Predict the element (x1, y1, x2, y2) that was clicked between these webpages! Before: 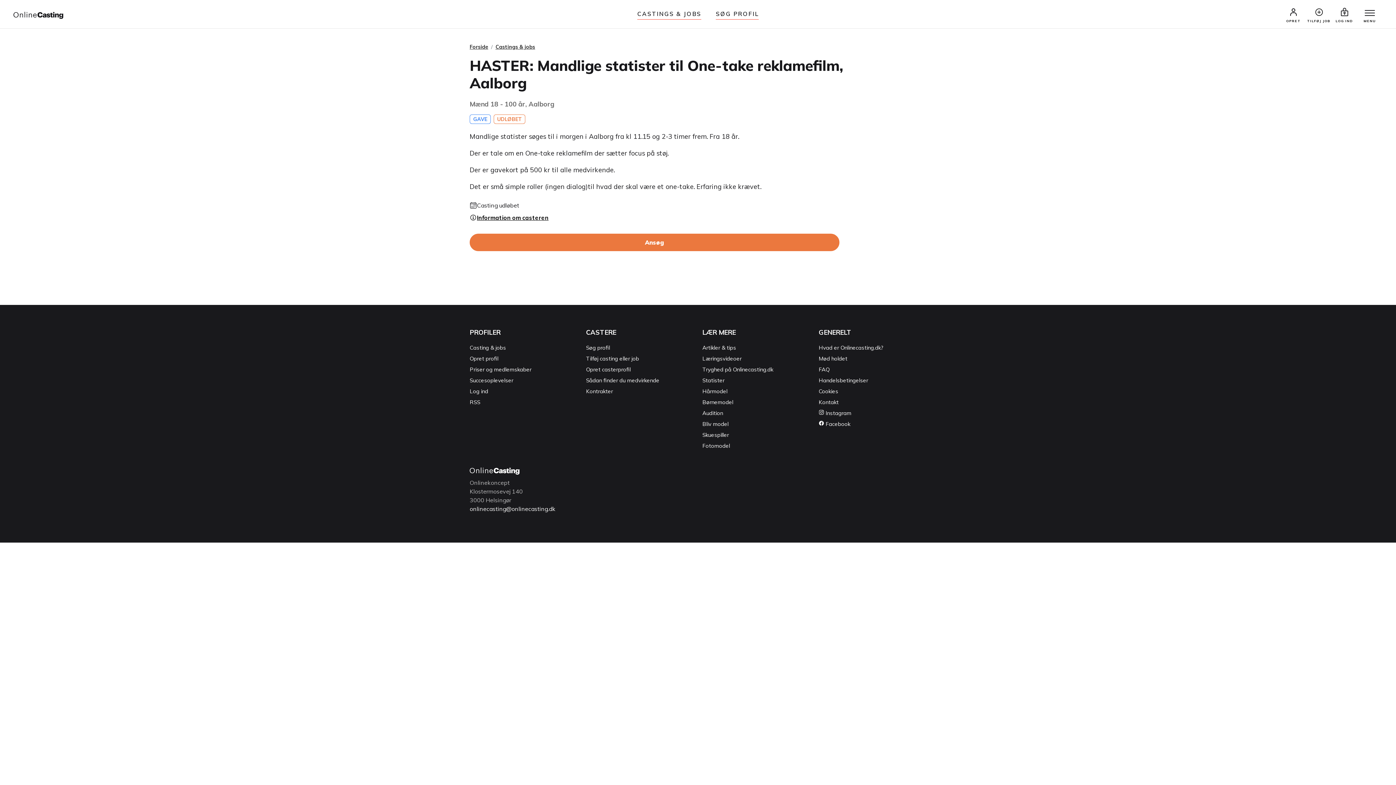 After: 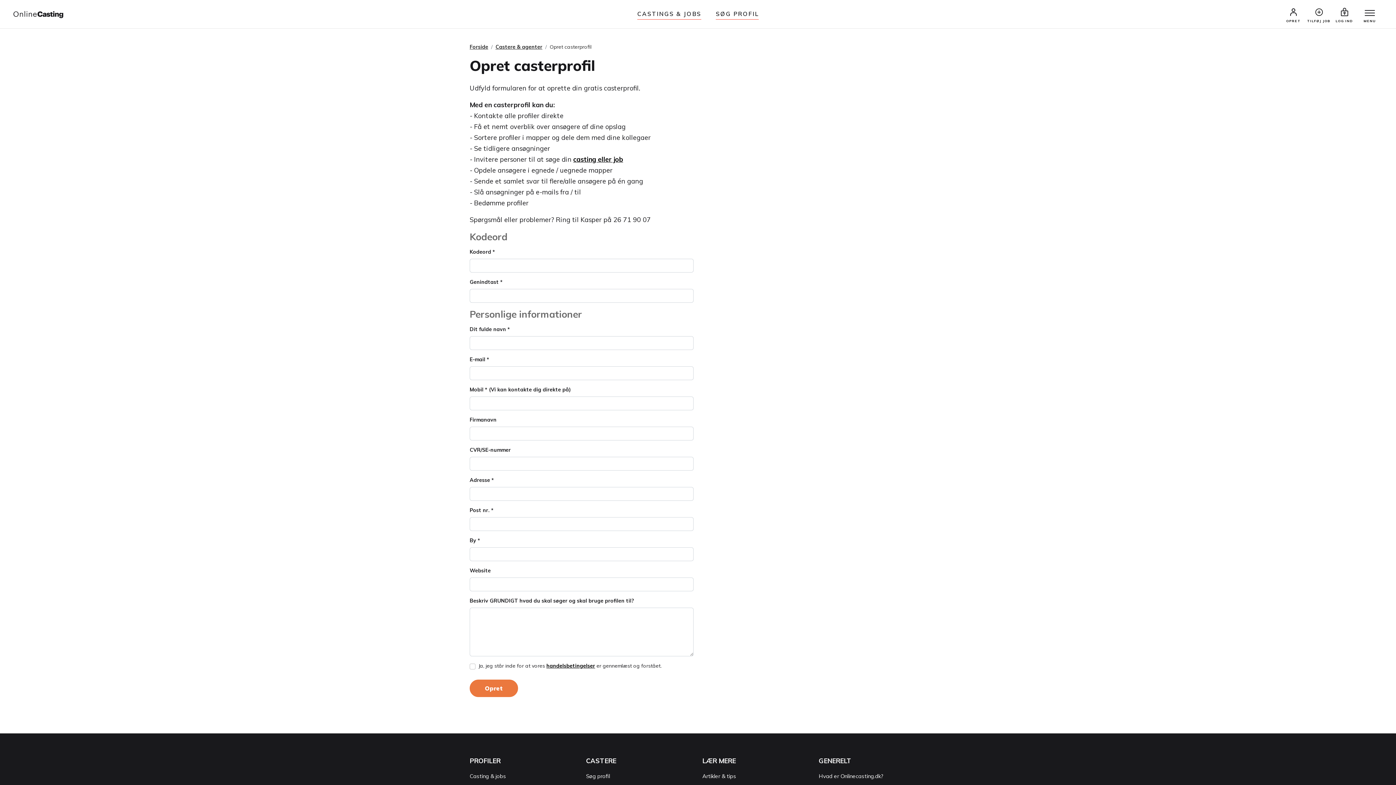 Action: label: Opret casterprofil bbox: (586, 366, 630, 373)